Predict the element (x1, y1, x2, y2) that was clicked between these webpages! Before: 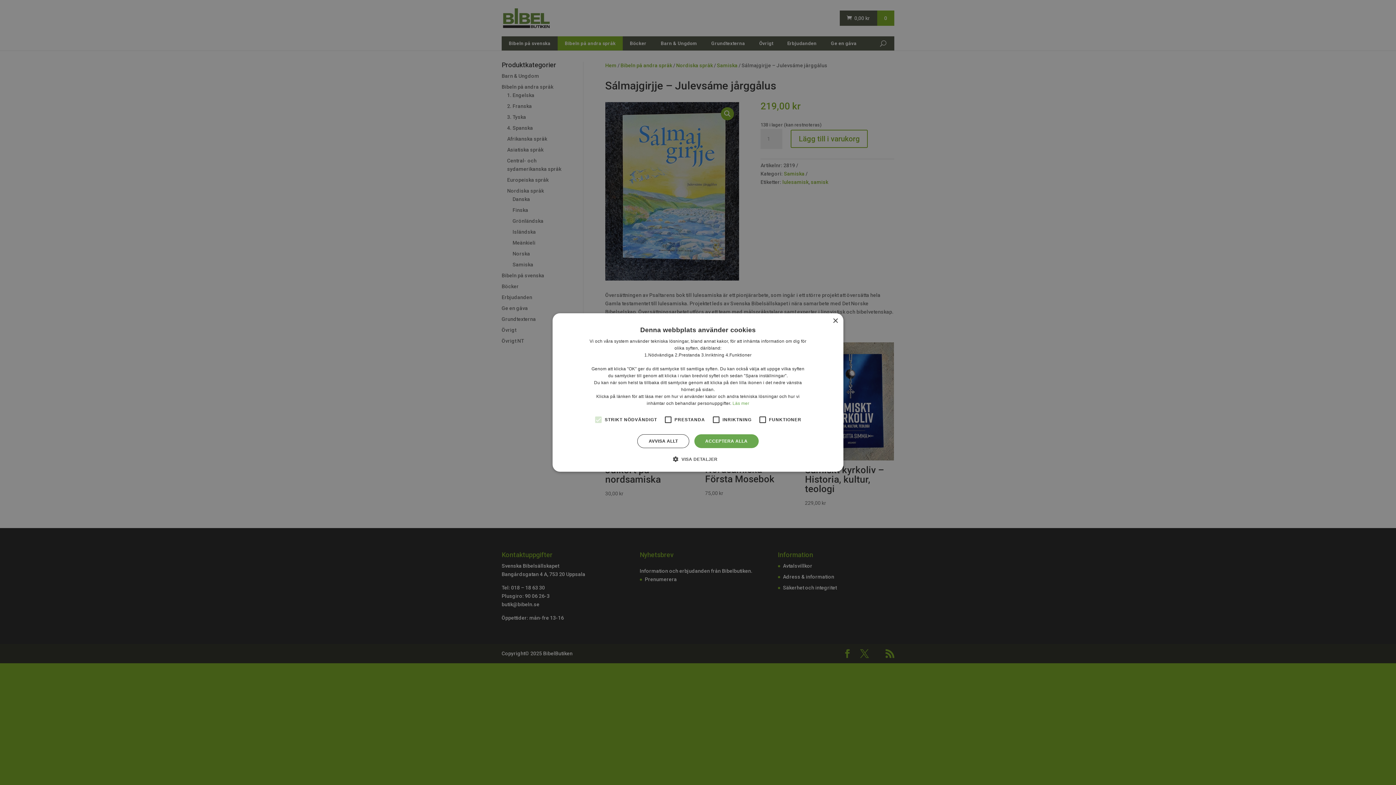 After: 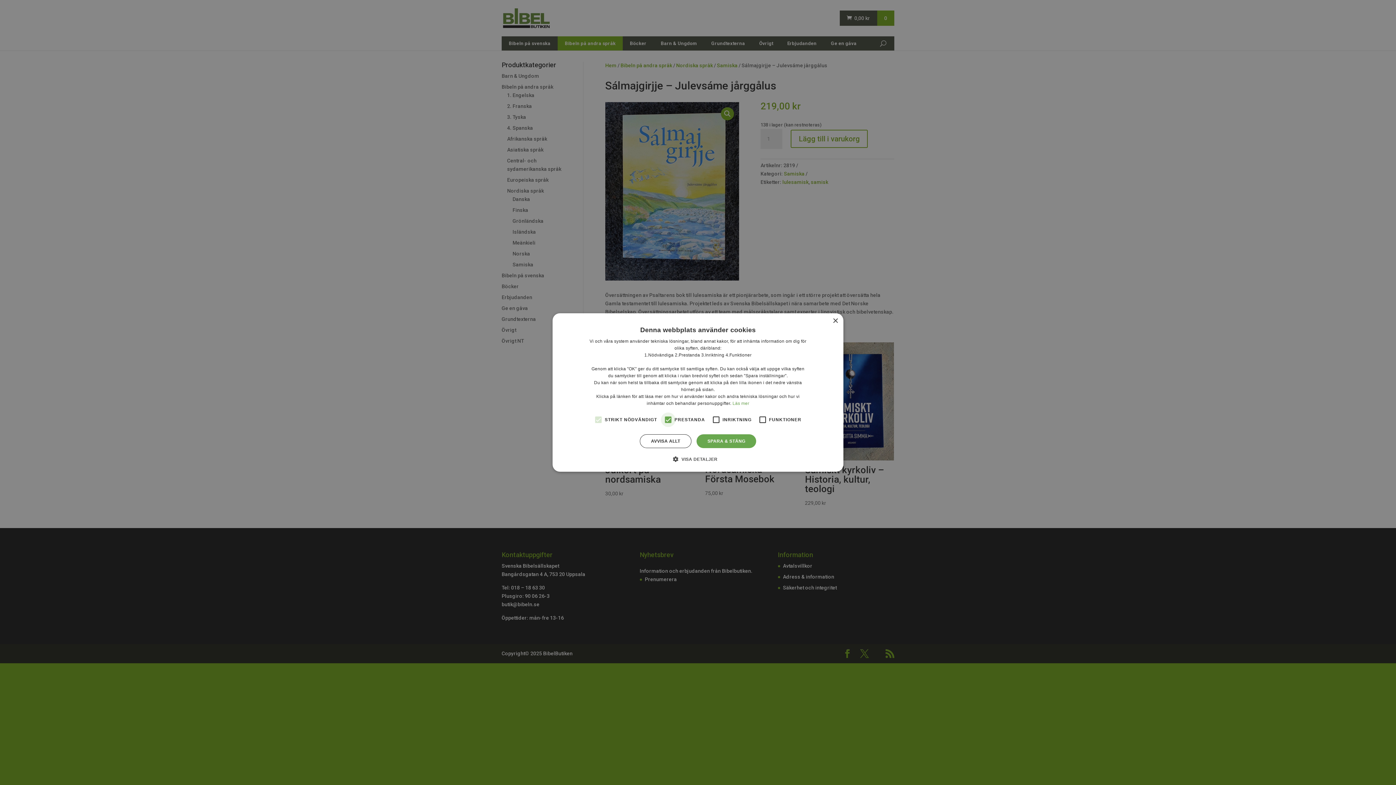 Action: bbox: (660, 412, 675, 427)